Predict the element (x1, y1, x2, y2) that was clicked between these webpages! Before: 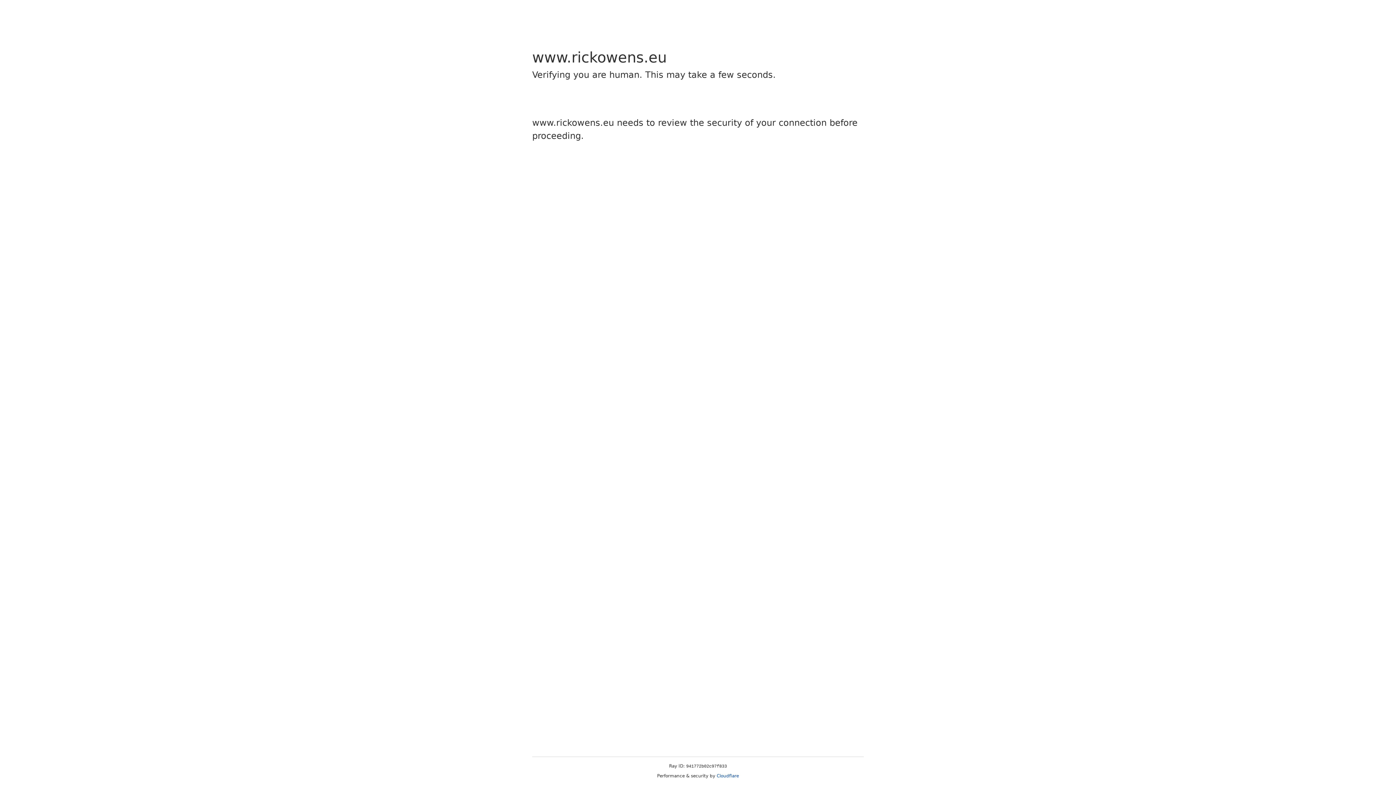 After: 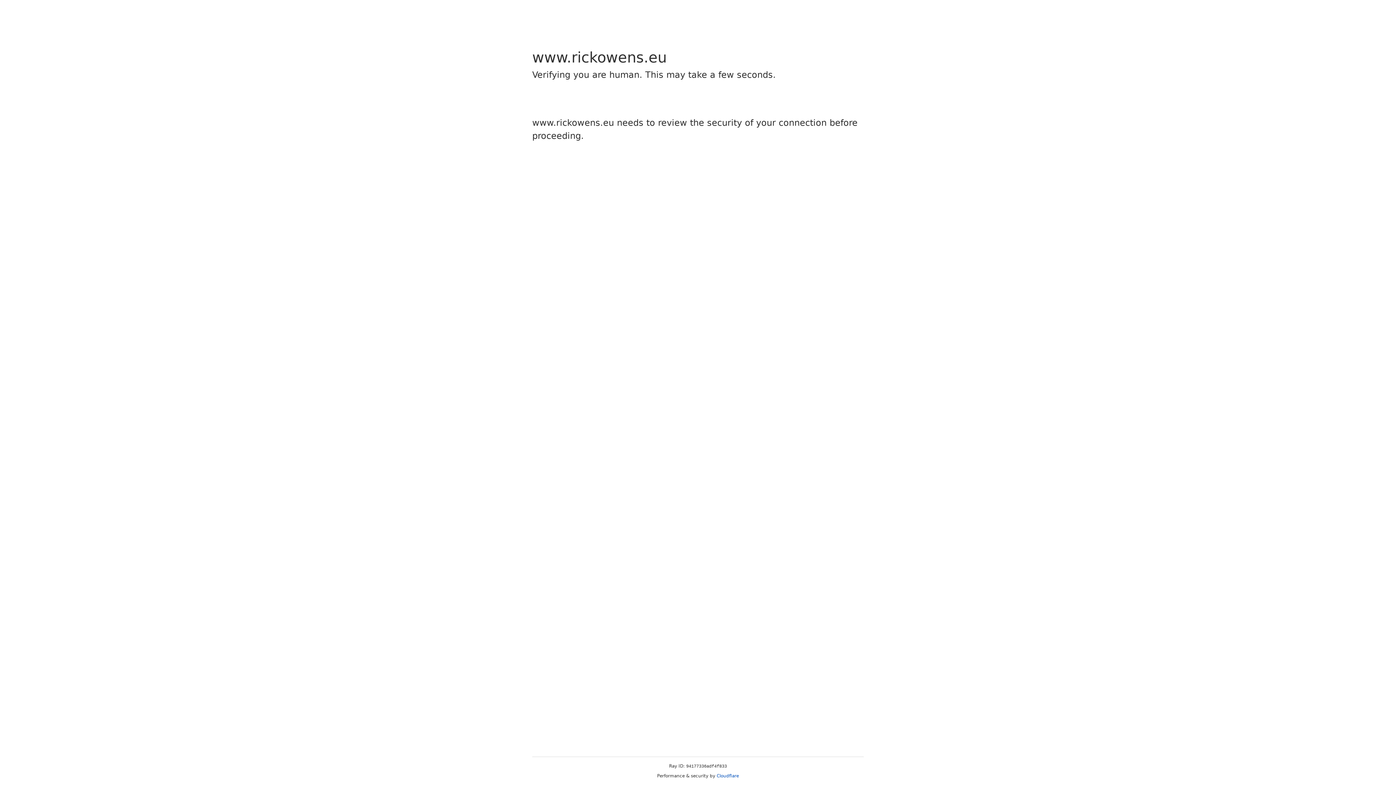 Action: label: Cloudflare bbox: (716, 773, 739, 778)